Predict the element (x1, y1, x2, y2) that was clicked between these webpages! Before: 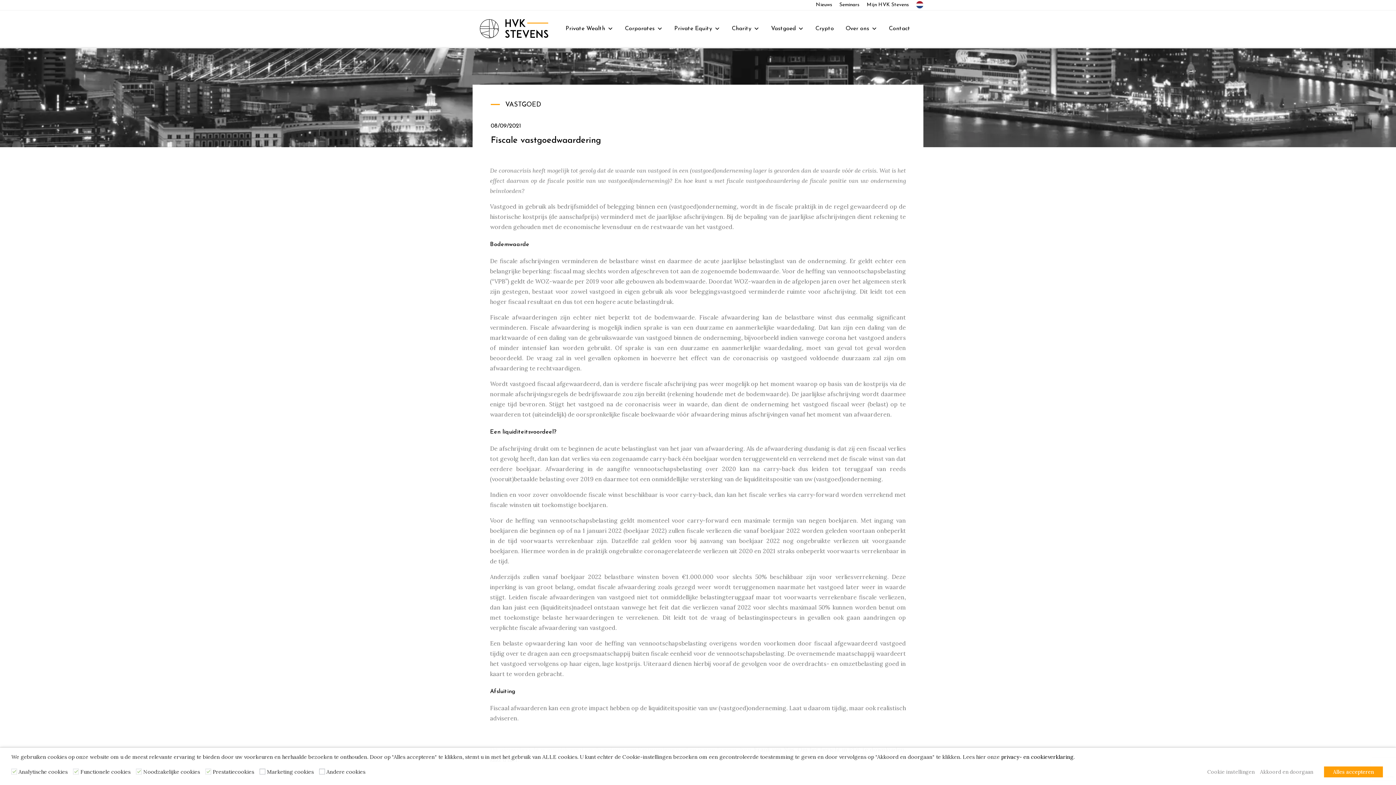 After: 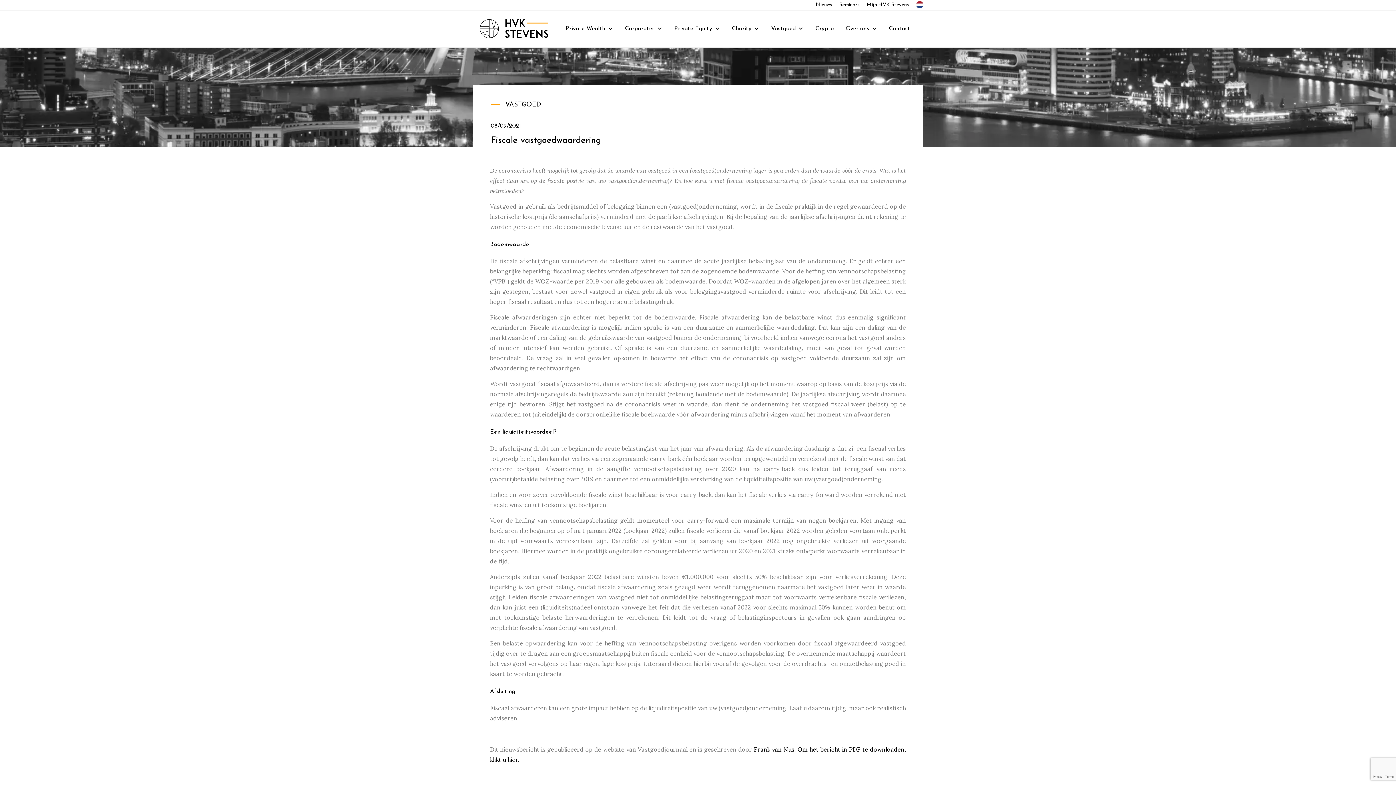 Action: bbox: (1260, 769, 1313, 775) label: Akkoord en doorgaan